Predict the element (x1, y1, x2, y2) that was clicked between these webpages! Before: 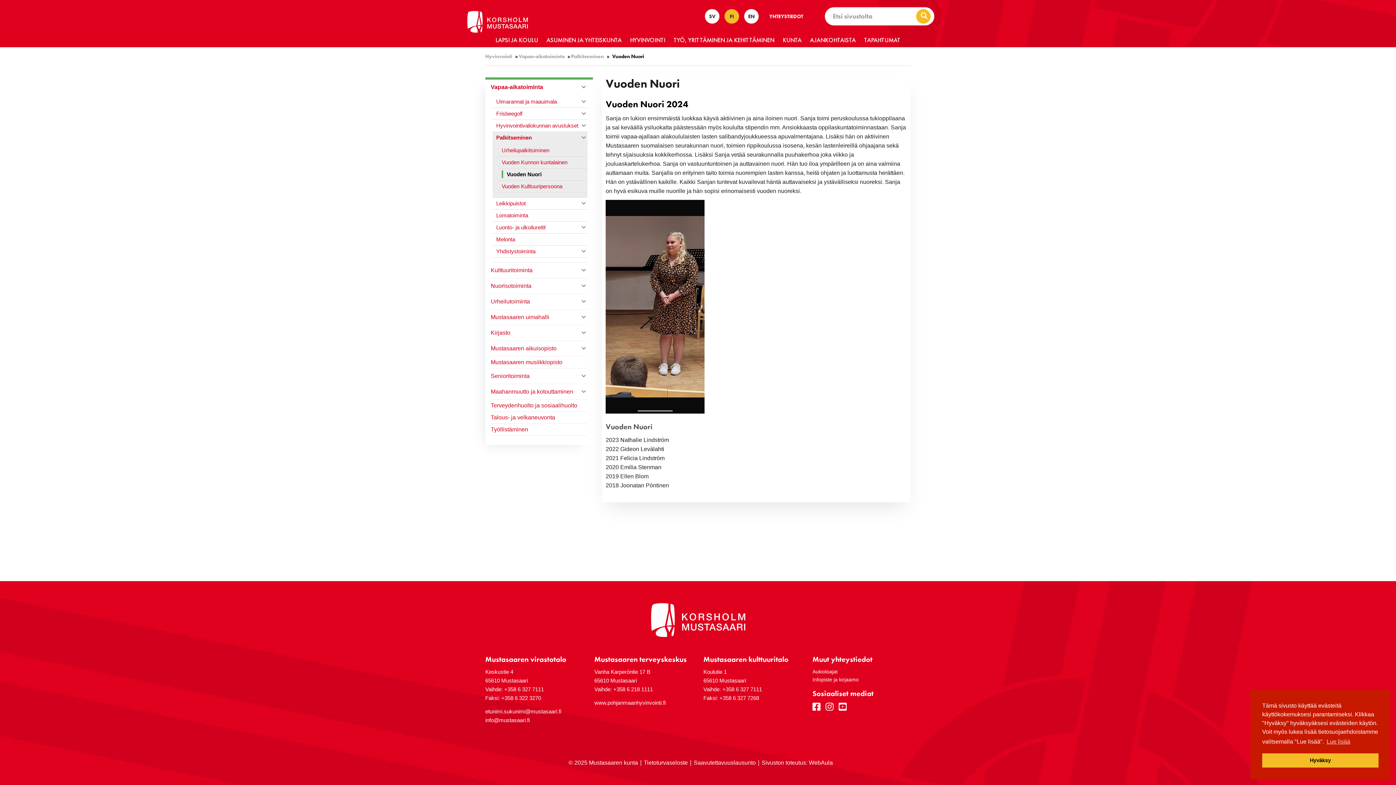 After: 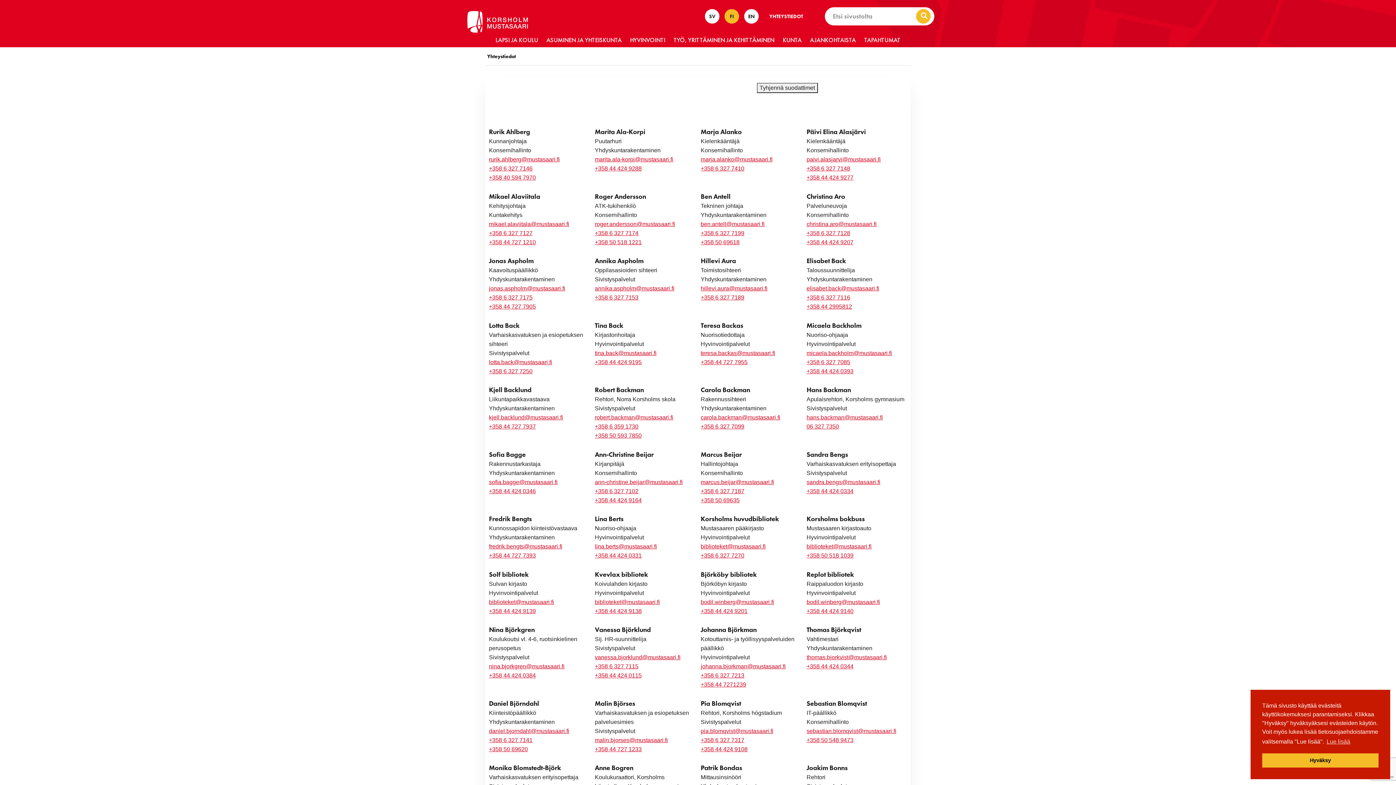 Action: bbox: (764, 12, 808, 21) label: YHTEYSTIEDOT